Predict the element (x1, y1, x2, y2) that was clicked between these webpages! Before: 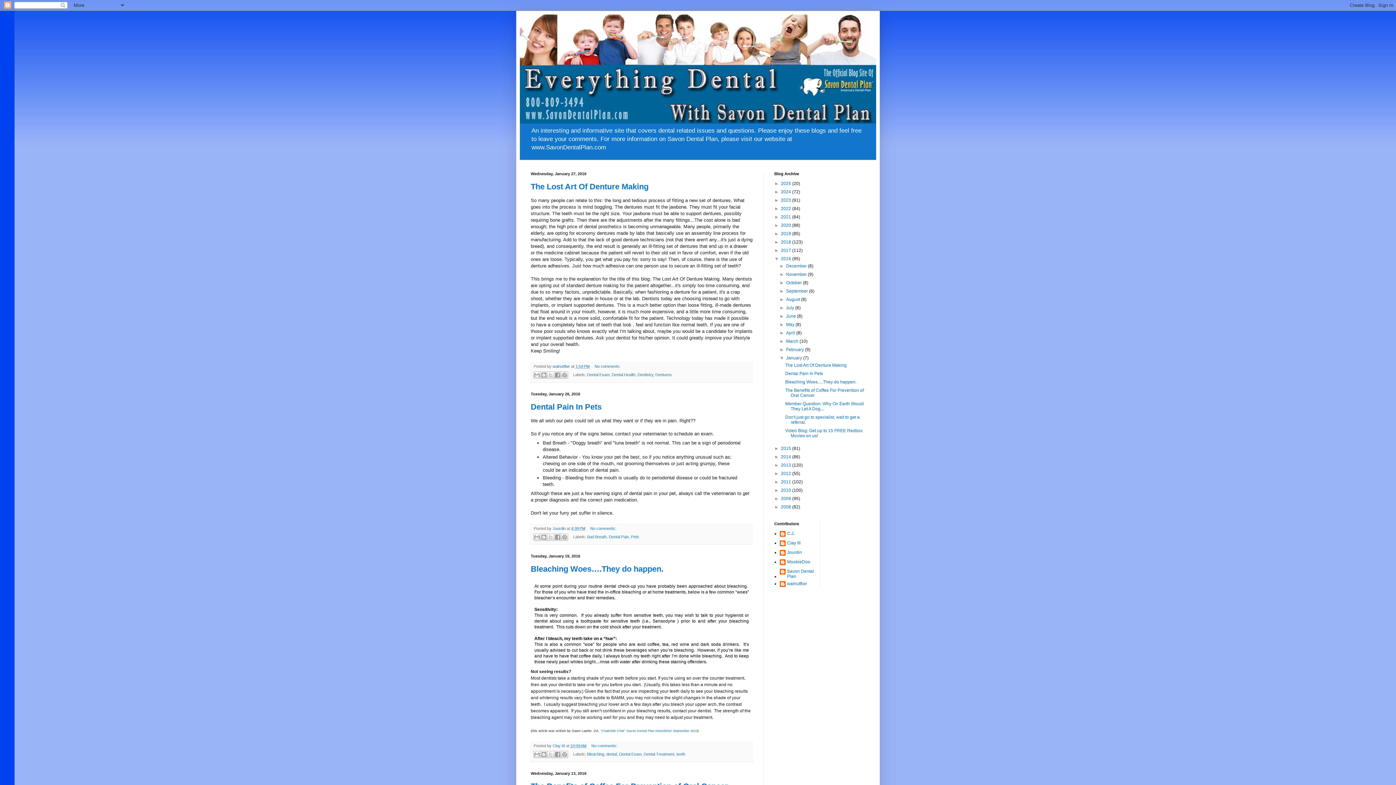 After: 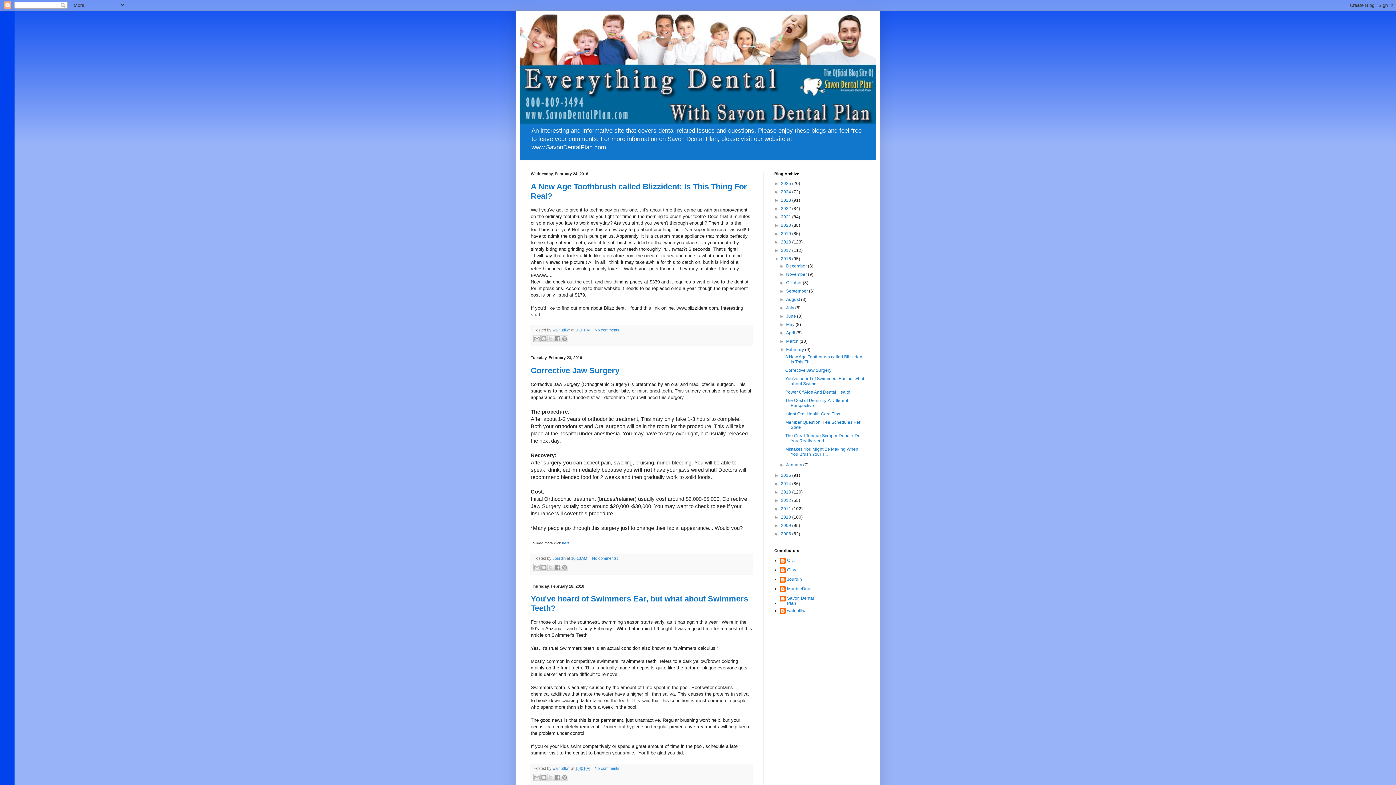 Action: bbox: (786, 347, 805, 352) label: February 